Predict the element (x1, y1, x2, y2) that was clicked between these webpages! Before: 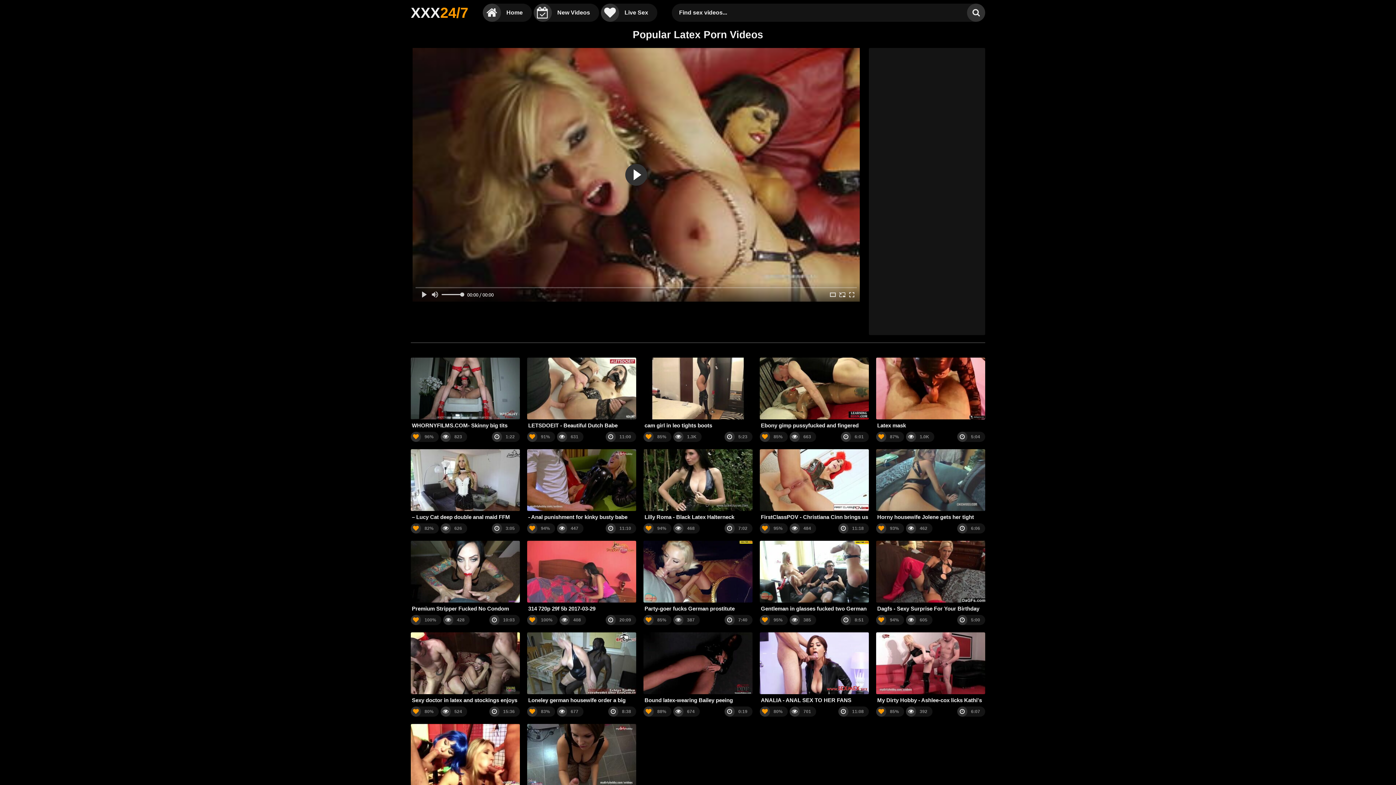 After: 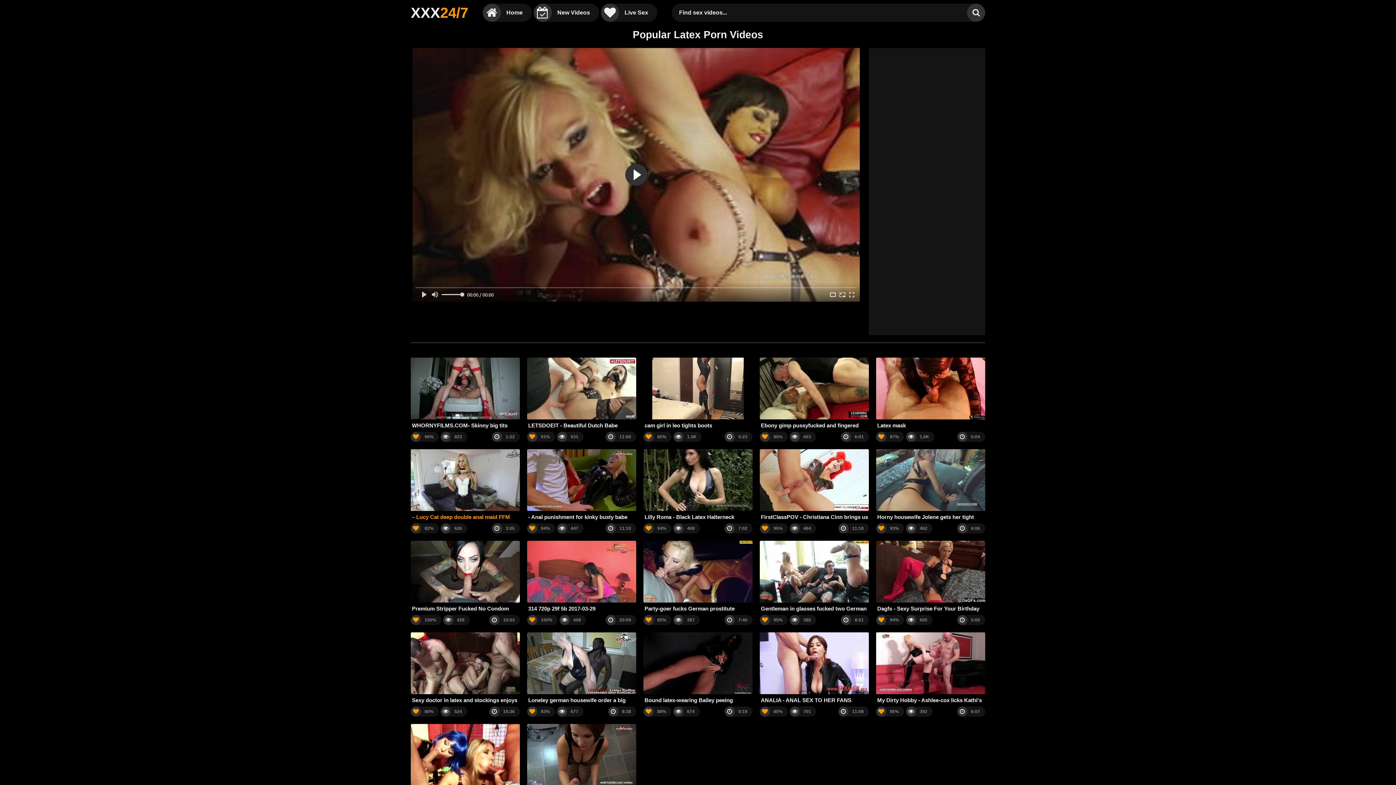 Action: bbox: (410, 449, 520, 521) label: – Lucy Cat deep double anal maid FFM